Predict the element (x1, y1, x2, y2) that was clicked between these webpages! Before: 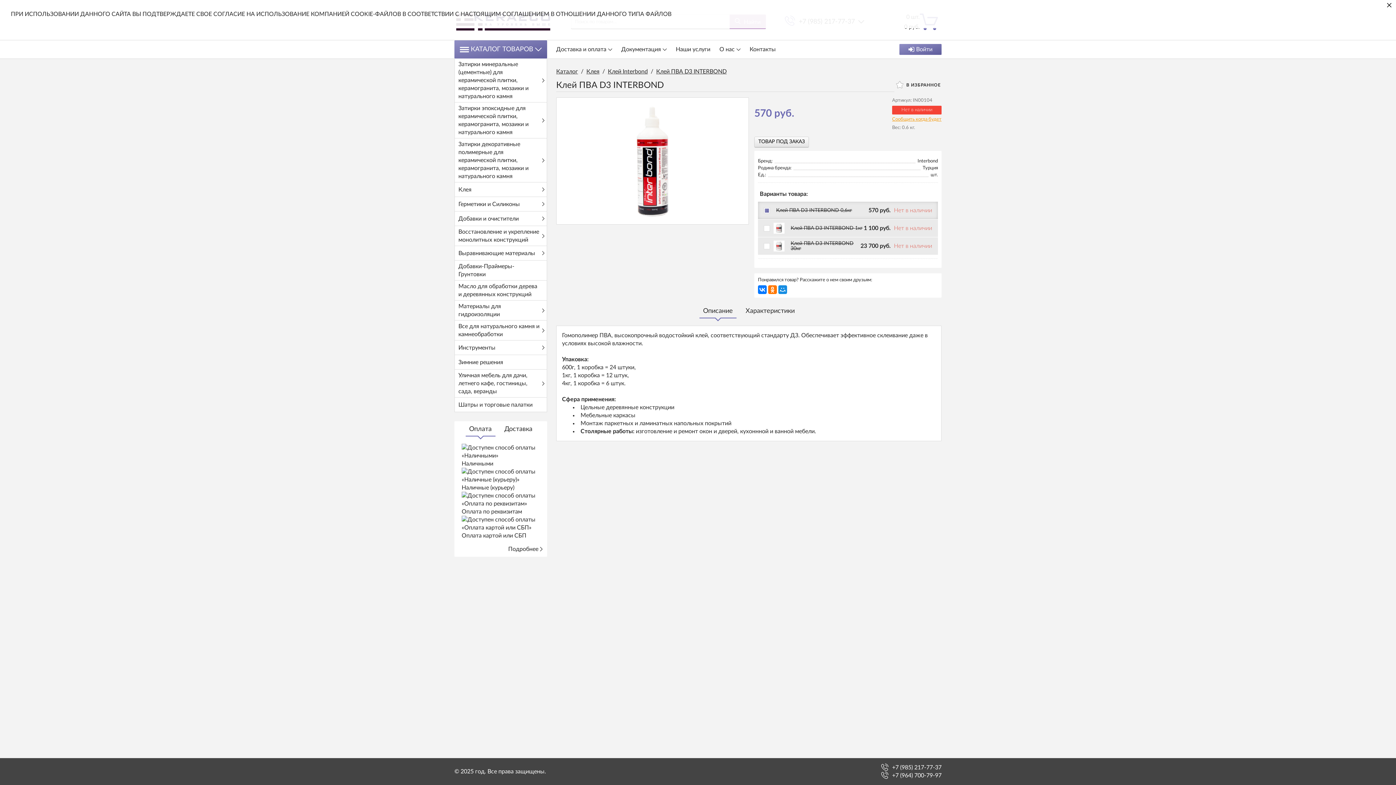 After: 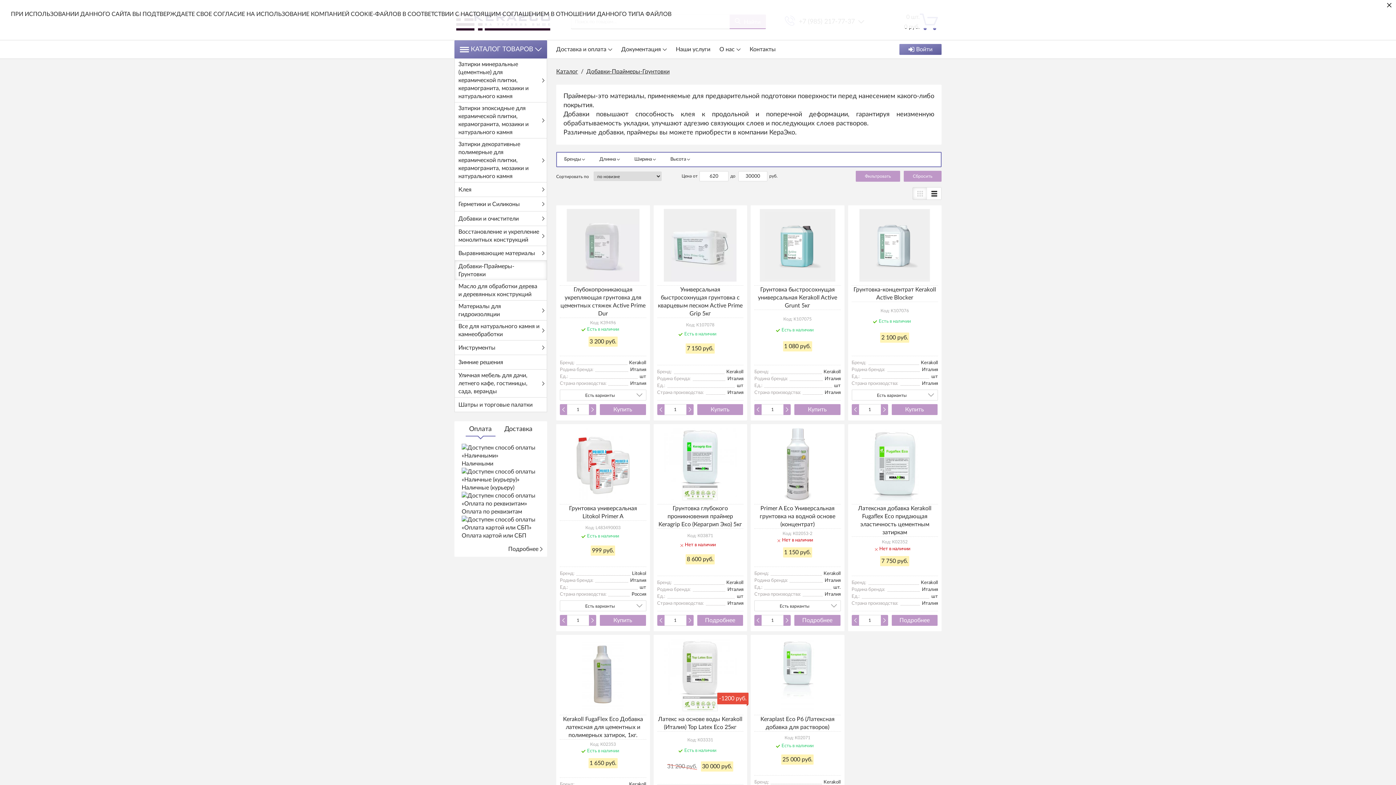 Action: label: Добавки-Праймеры-Грунтовки bbox: (458, 262, 546, 278)